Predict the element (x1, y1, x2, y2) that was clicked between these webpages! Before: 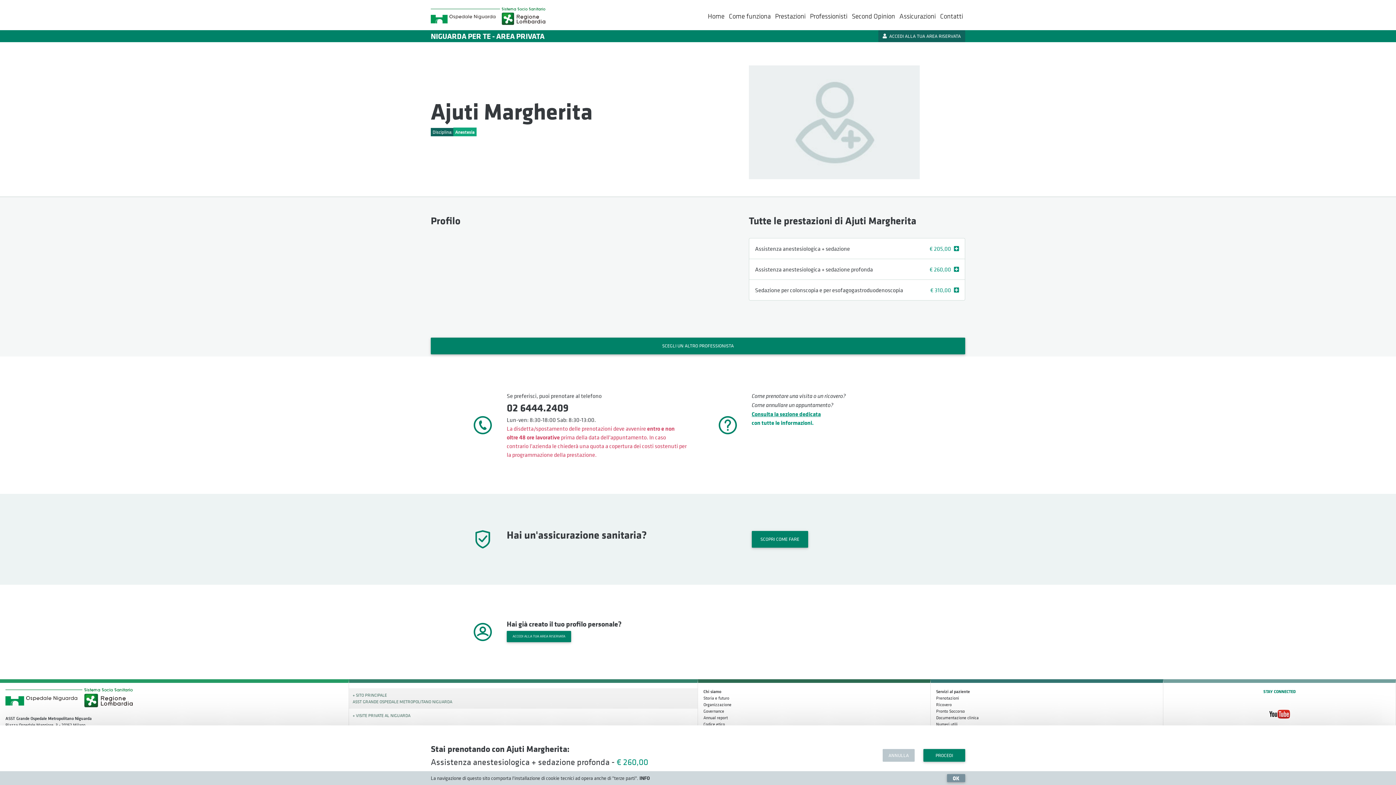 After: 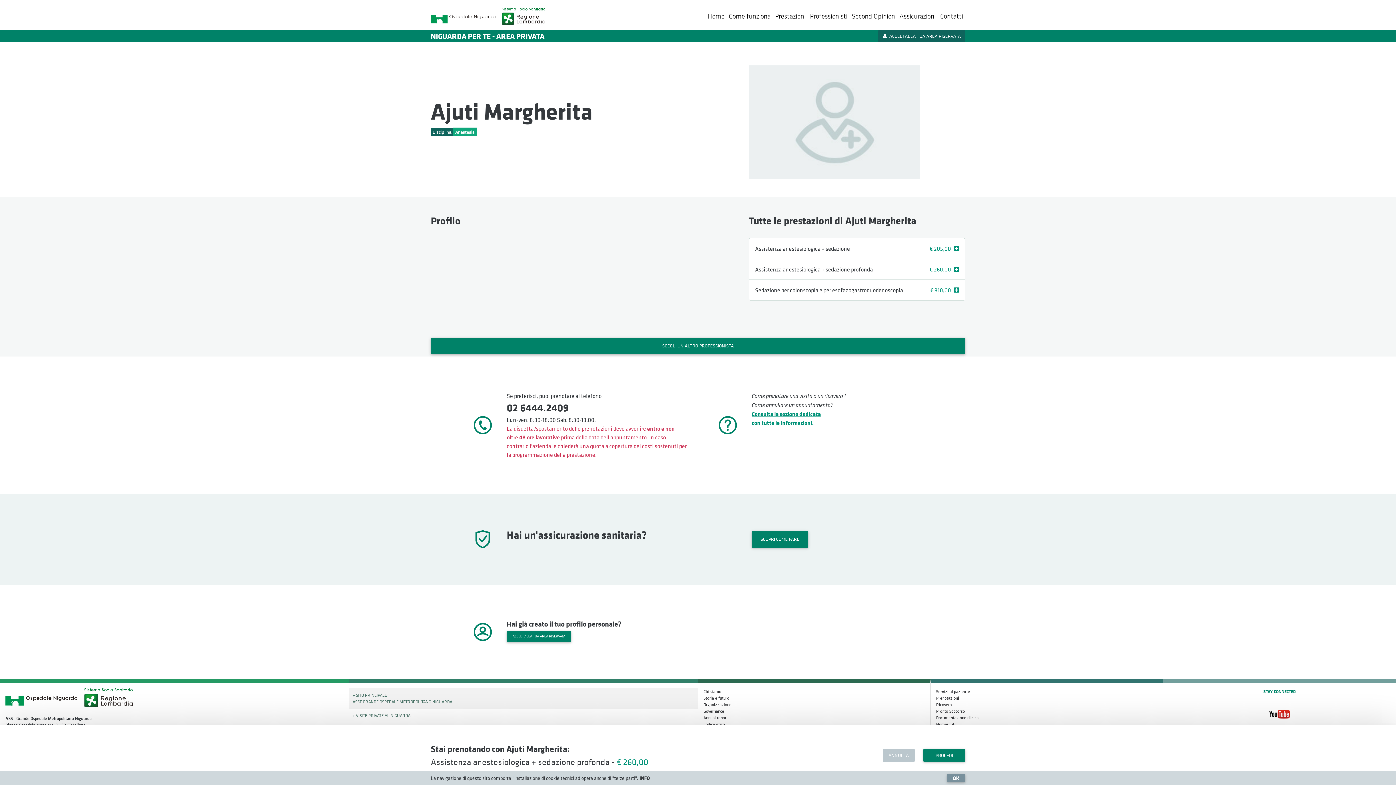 Action: bbox: (506, 400, 568, 415) label: 02 6444.2409